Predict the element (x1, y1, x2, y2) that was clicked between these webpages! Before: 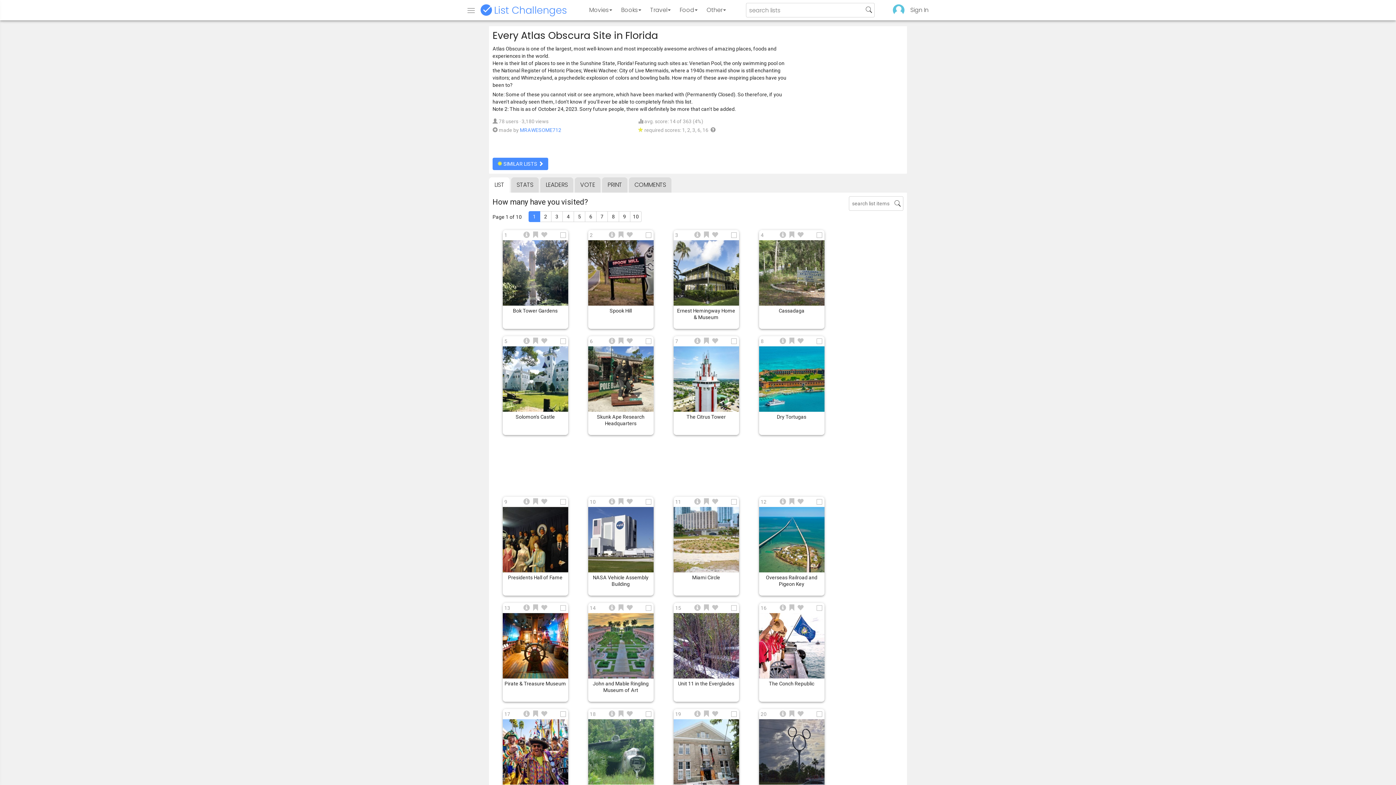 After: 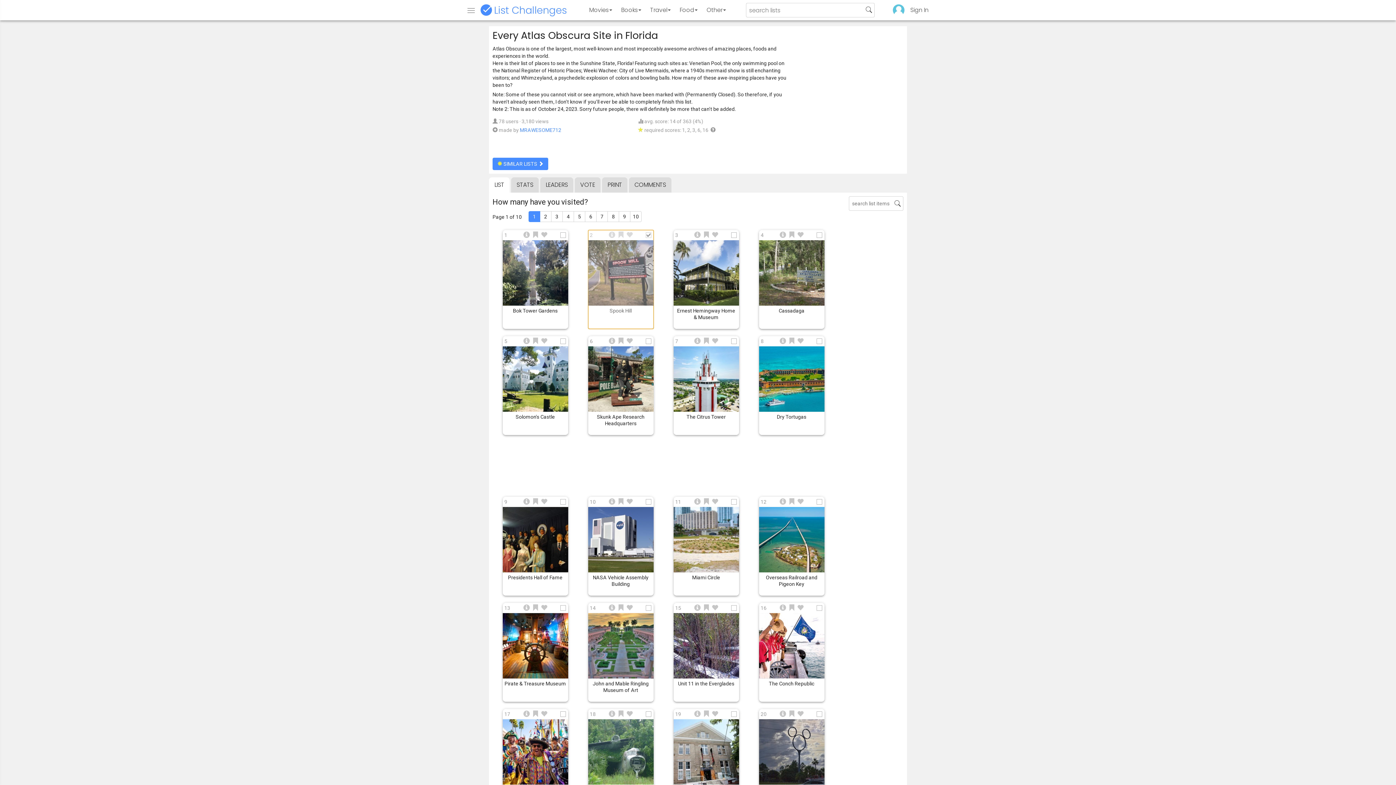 Action: bbox: (588, 230, 653, 329) label: Spook Hill
2